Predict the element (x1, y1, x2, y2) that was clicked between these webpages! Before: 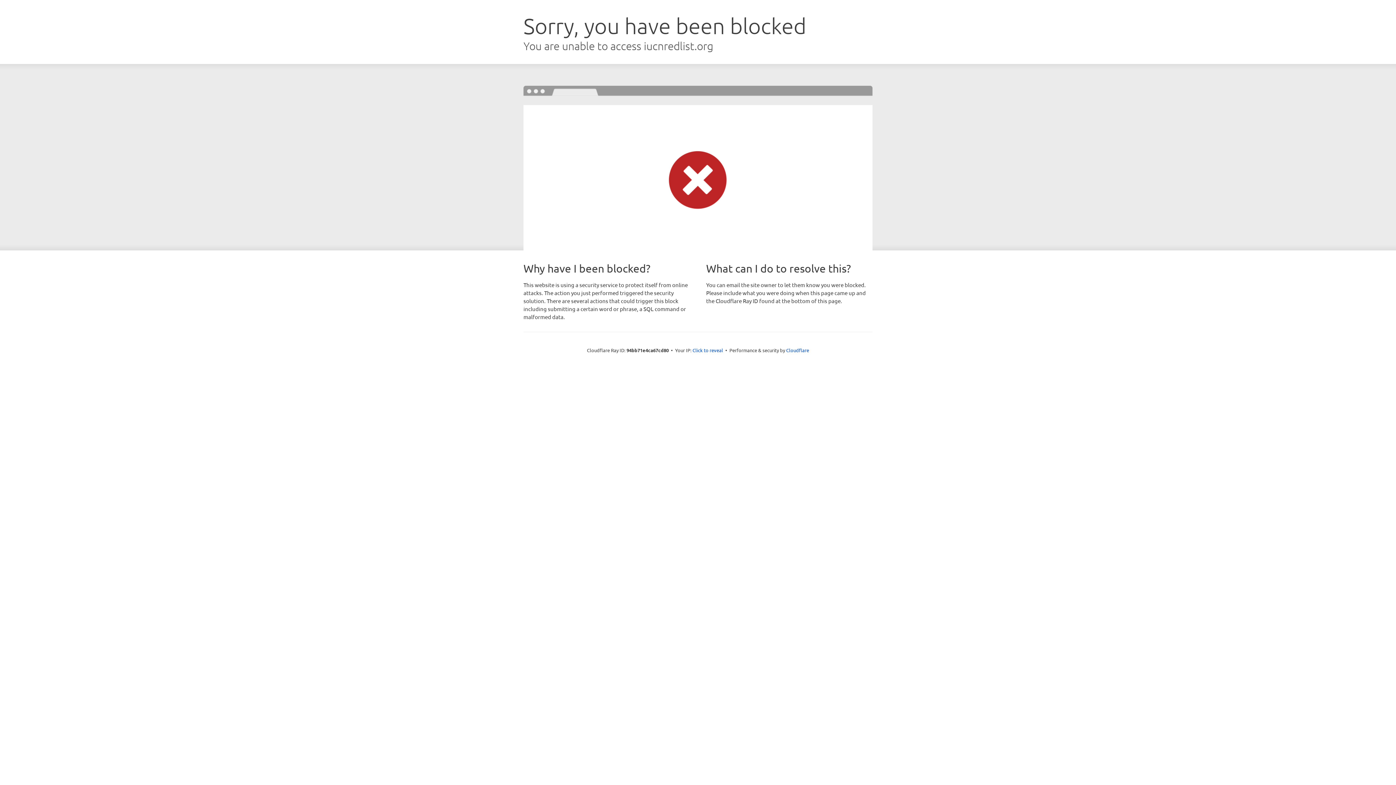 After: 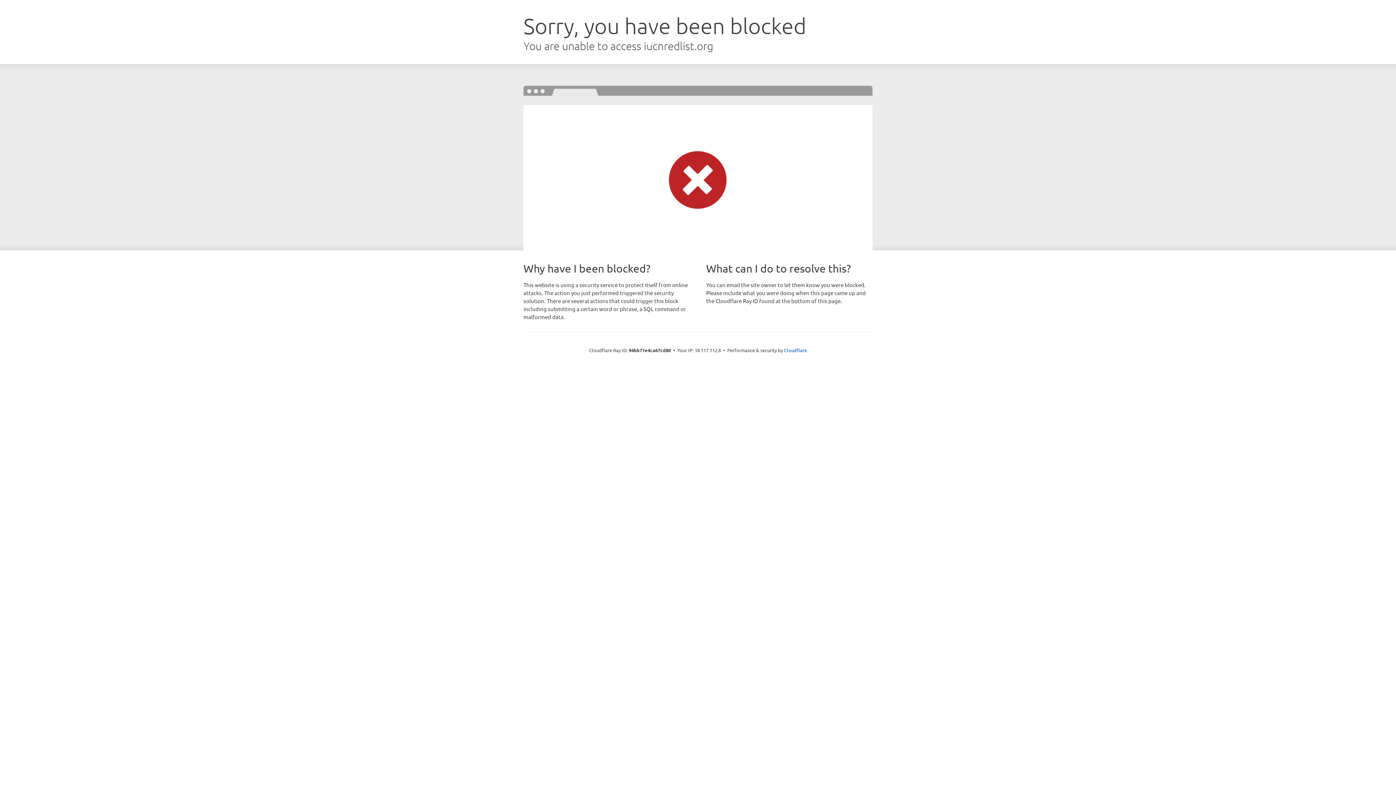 Action: label: Click to reveal bbox: (692, 346, 723, 353)